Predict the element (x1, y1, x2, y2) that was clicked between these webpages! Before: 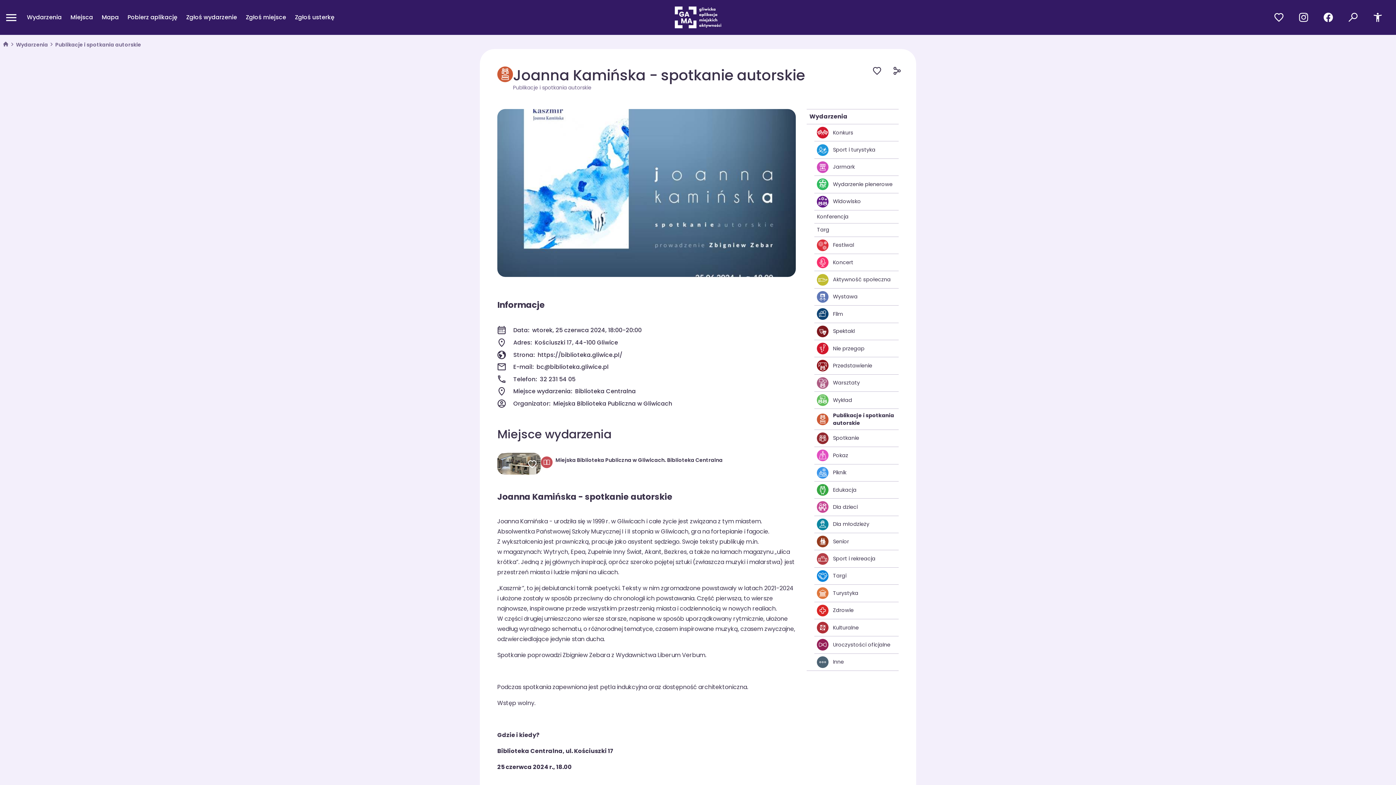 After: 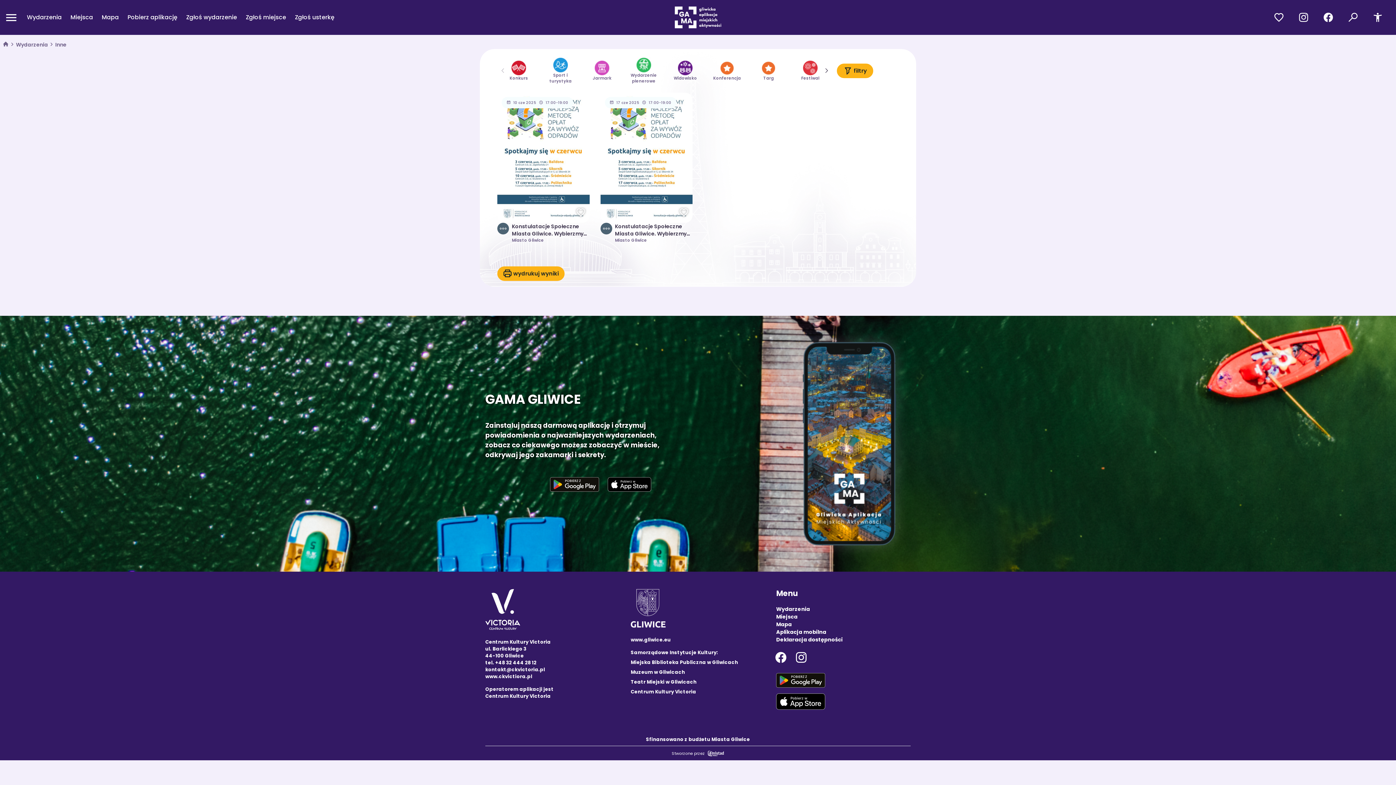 Action: bbox: (814, 654, 898, 670) label: Inne